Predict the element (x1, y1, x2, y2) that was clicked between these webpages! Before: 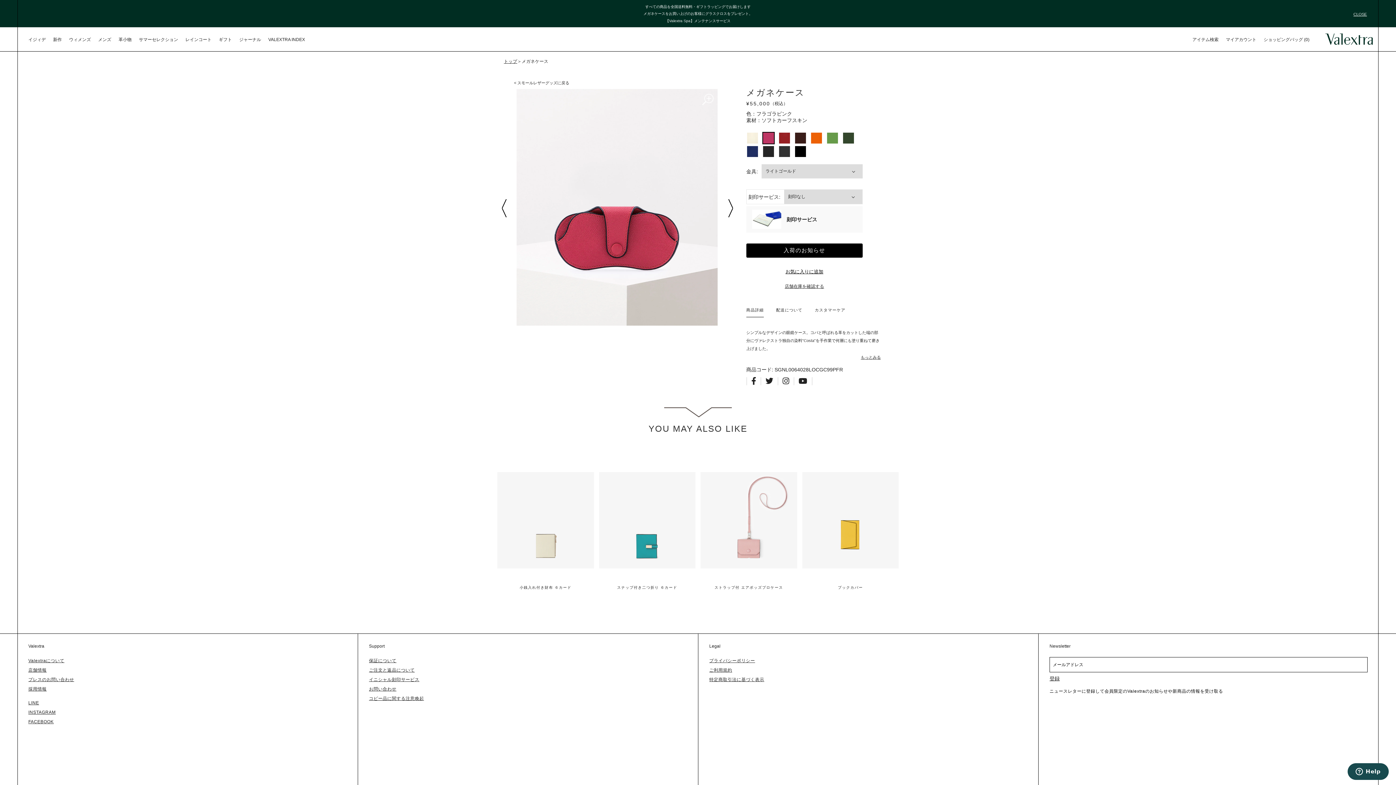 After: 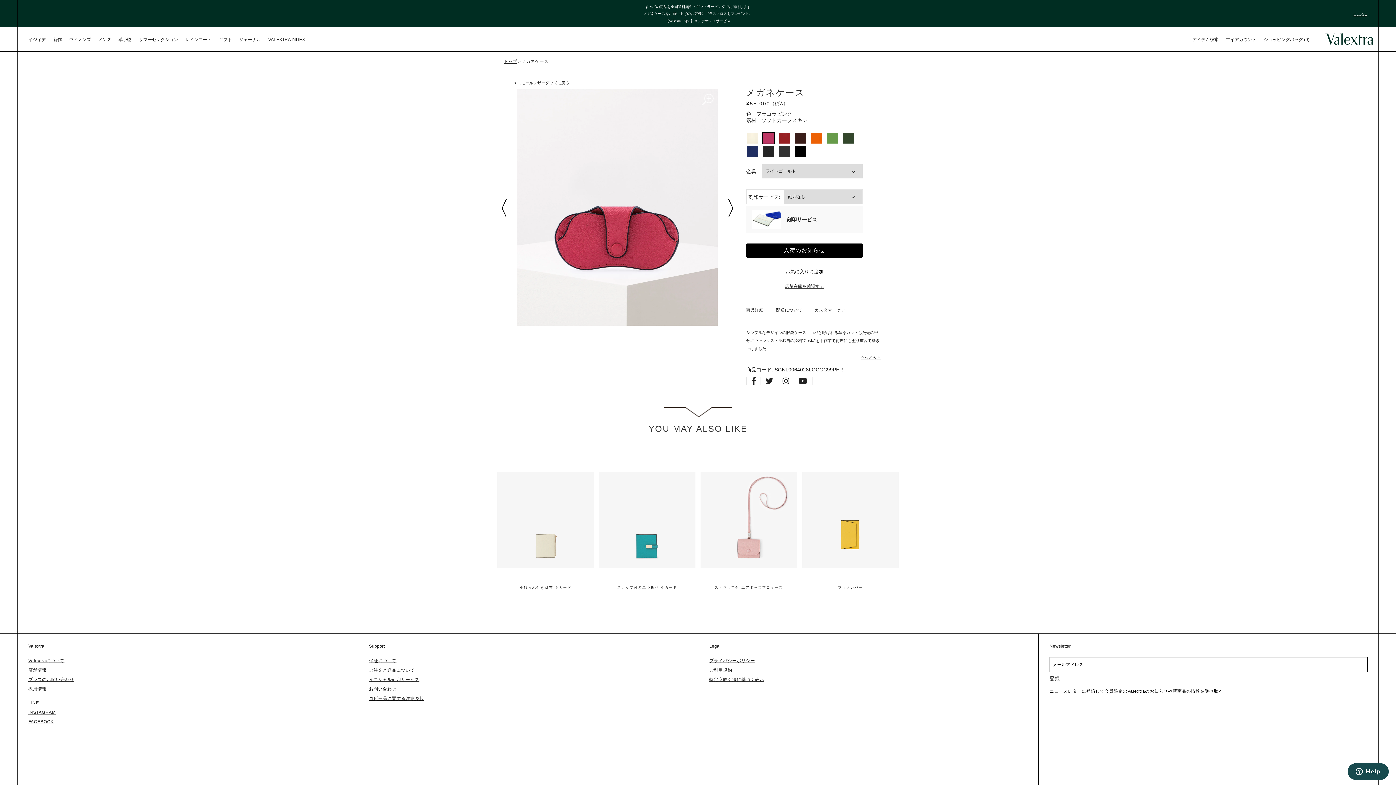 Action: bbox: (28, 710, 55, 715) label: INSTAGRAM